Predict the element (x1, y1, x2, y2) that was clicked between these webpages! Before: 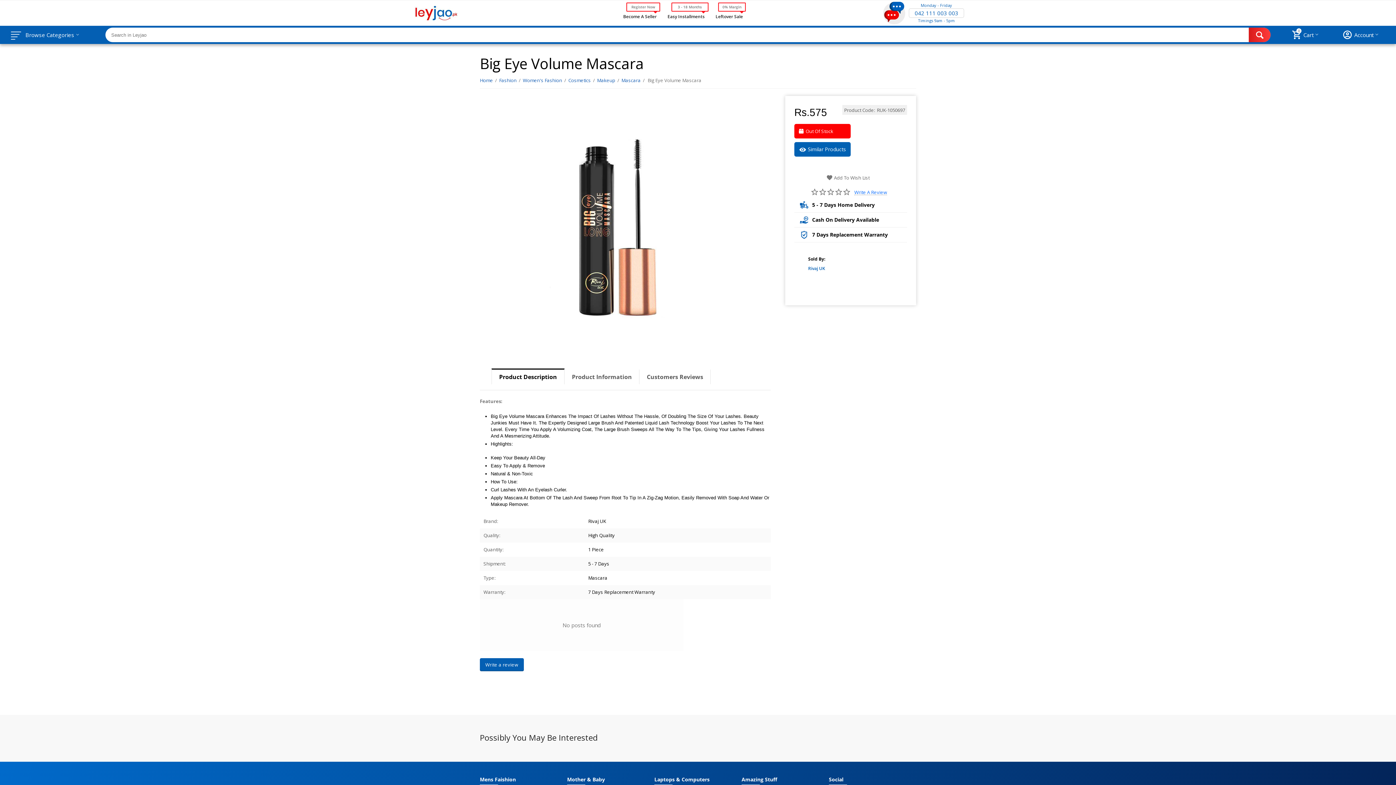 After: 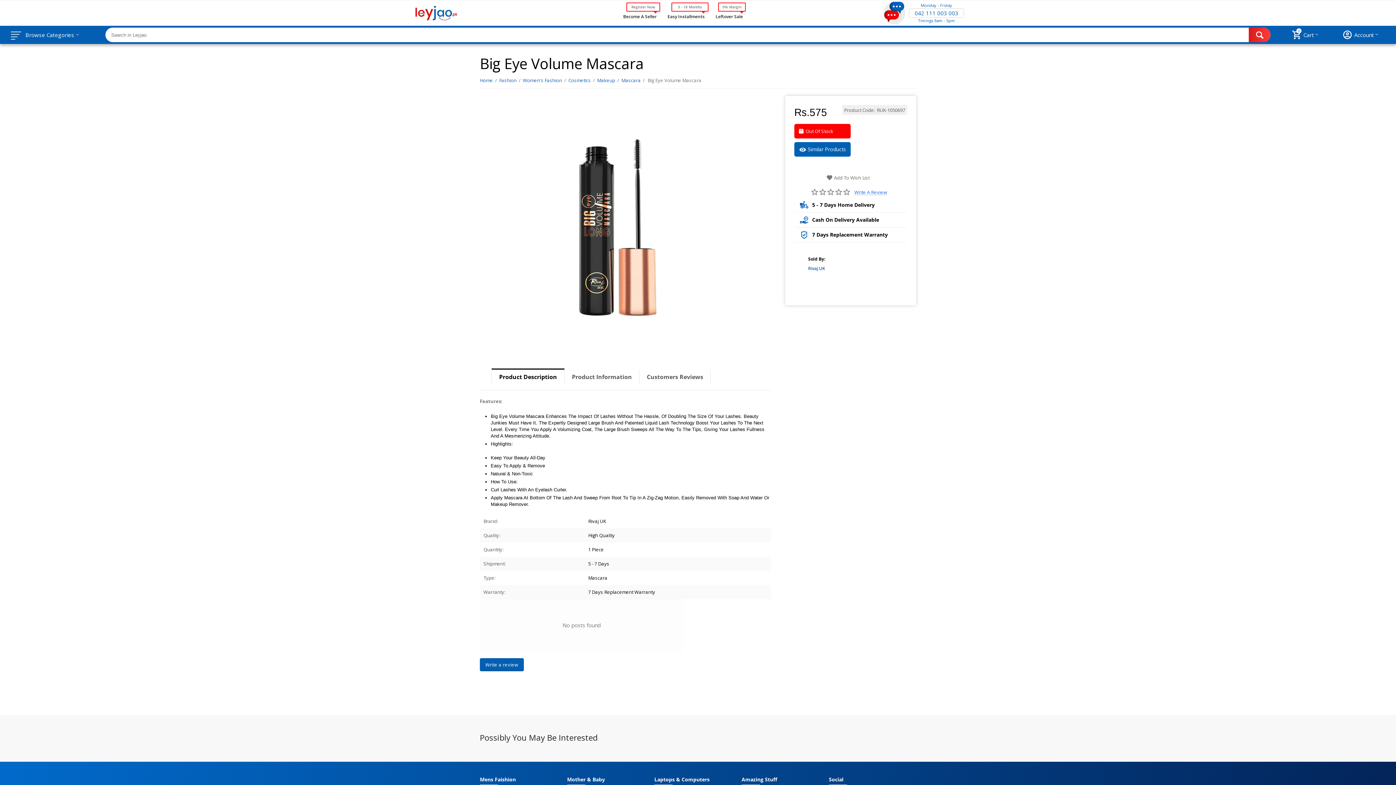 Action: label: Product Information bbox: (564, 369, 639, 384)